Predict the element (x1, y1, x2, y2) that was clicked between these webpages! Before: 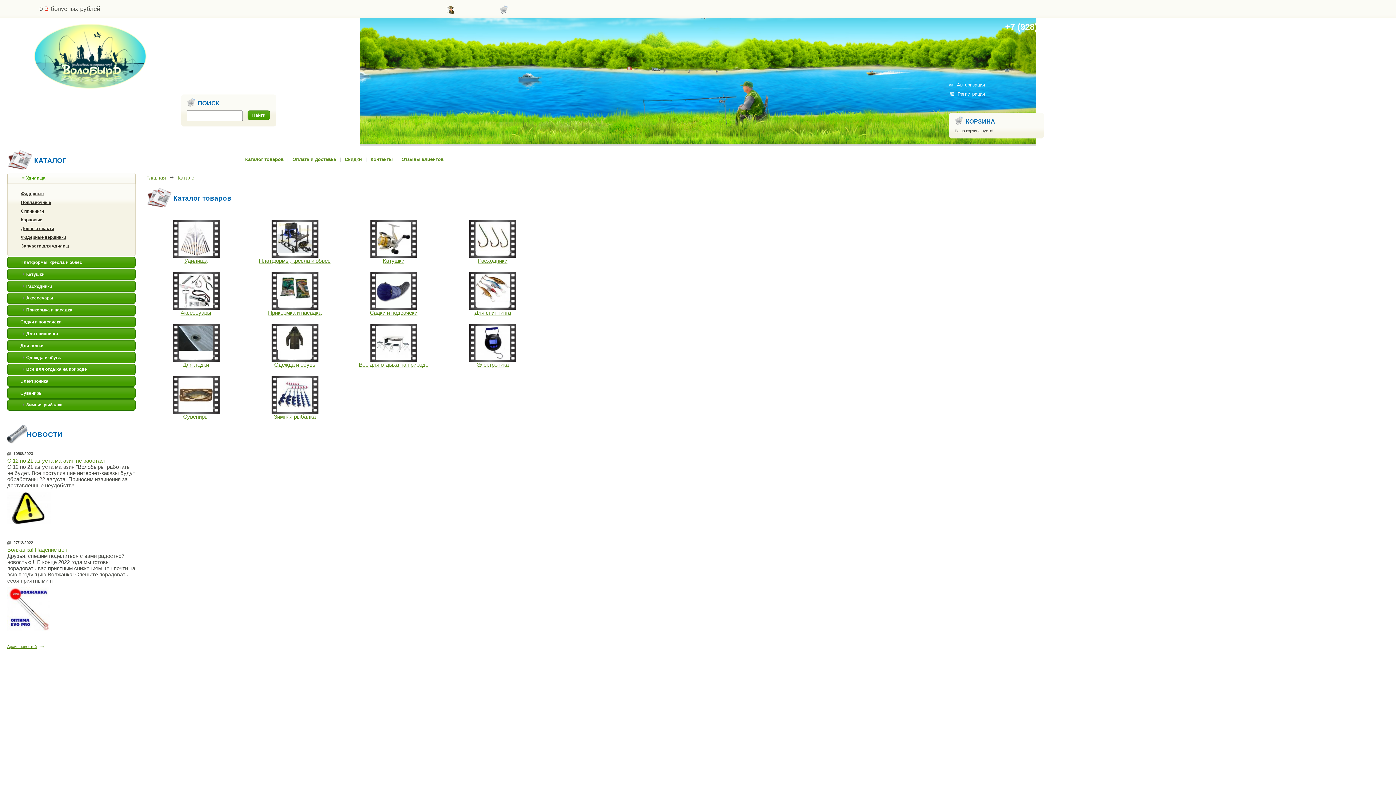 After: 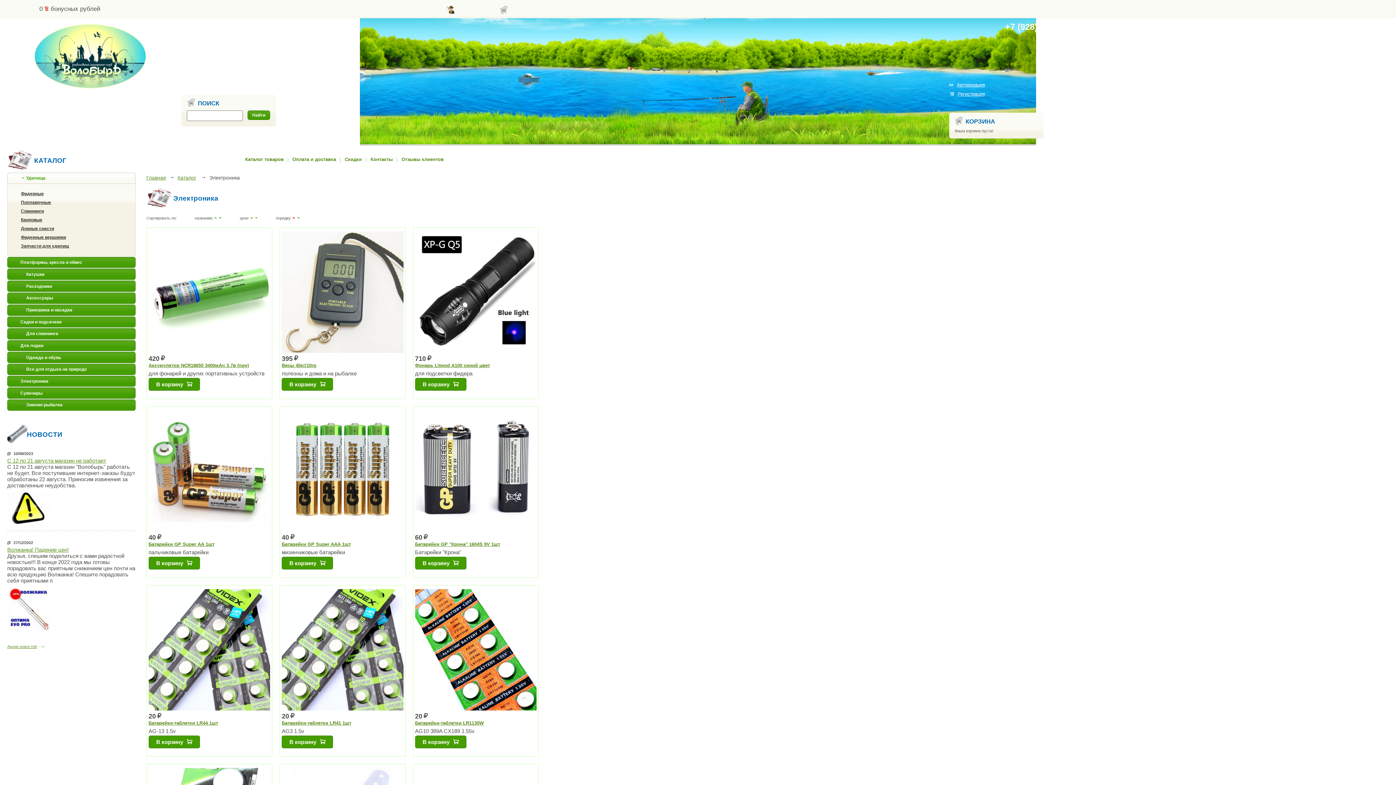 Action: label: Электроника bbox: (476, 361, 508, 368)